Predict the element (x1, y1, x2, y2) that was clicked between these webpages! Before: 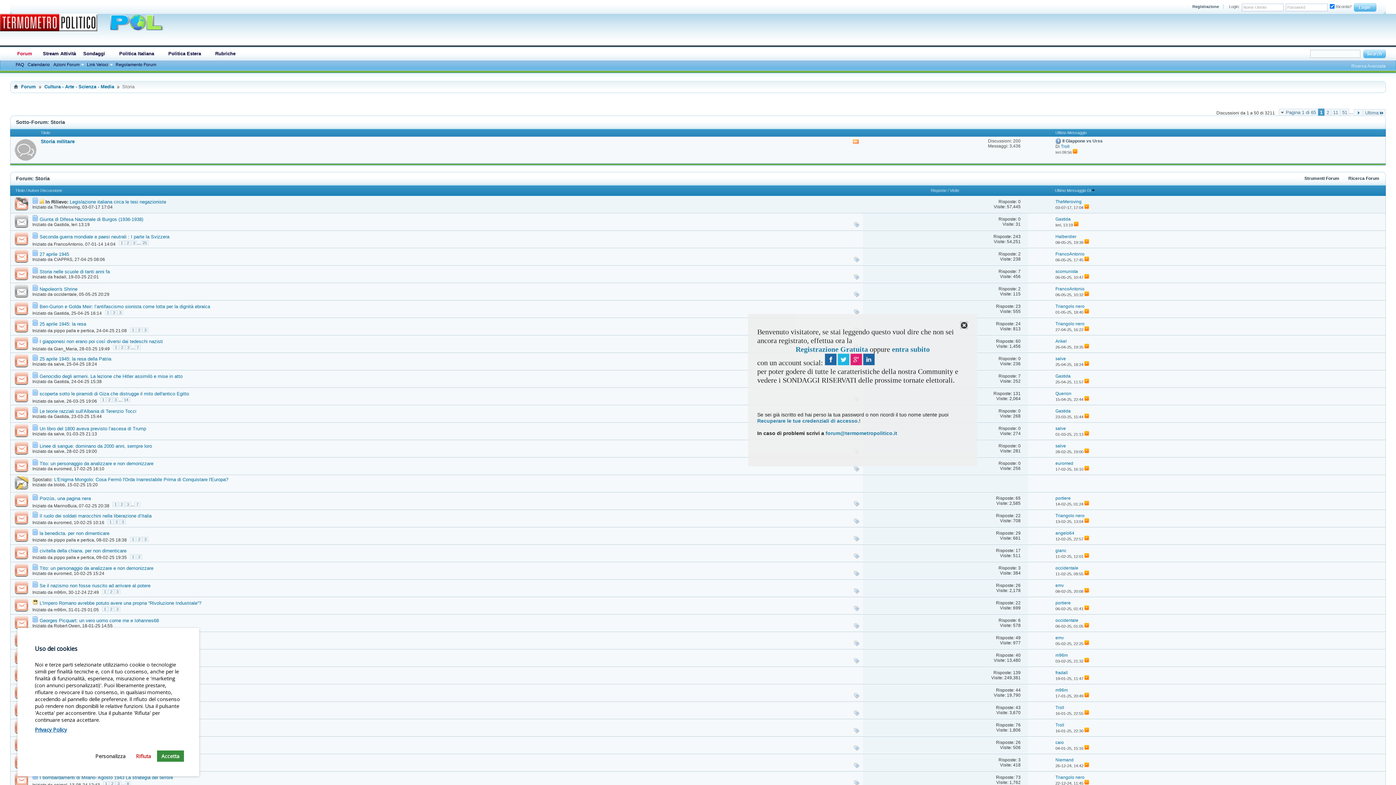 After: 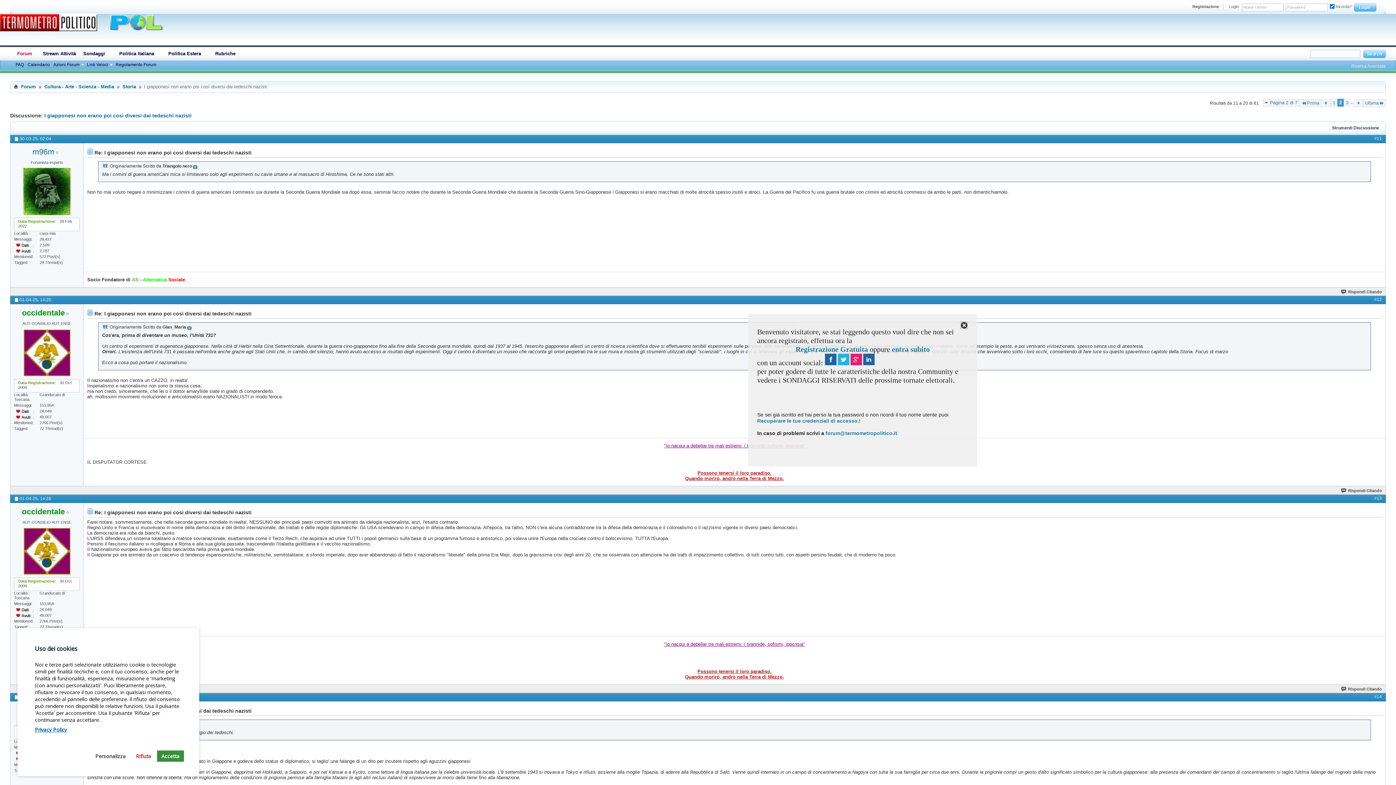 Action: label: 2 bbox: (119, 345, 125, 350)